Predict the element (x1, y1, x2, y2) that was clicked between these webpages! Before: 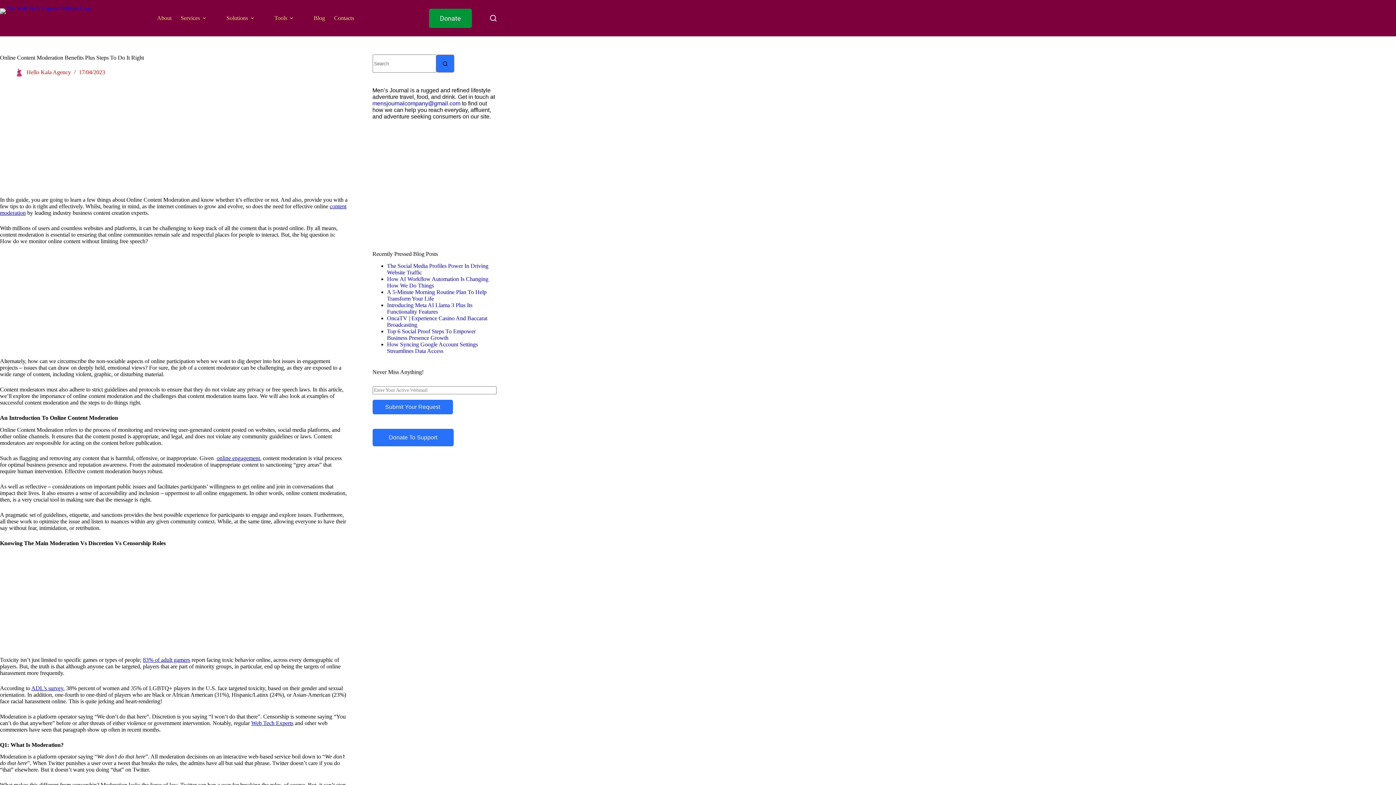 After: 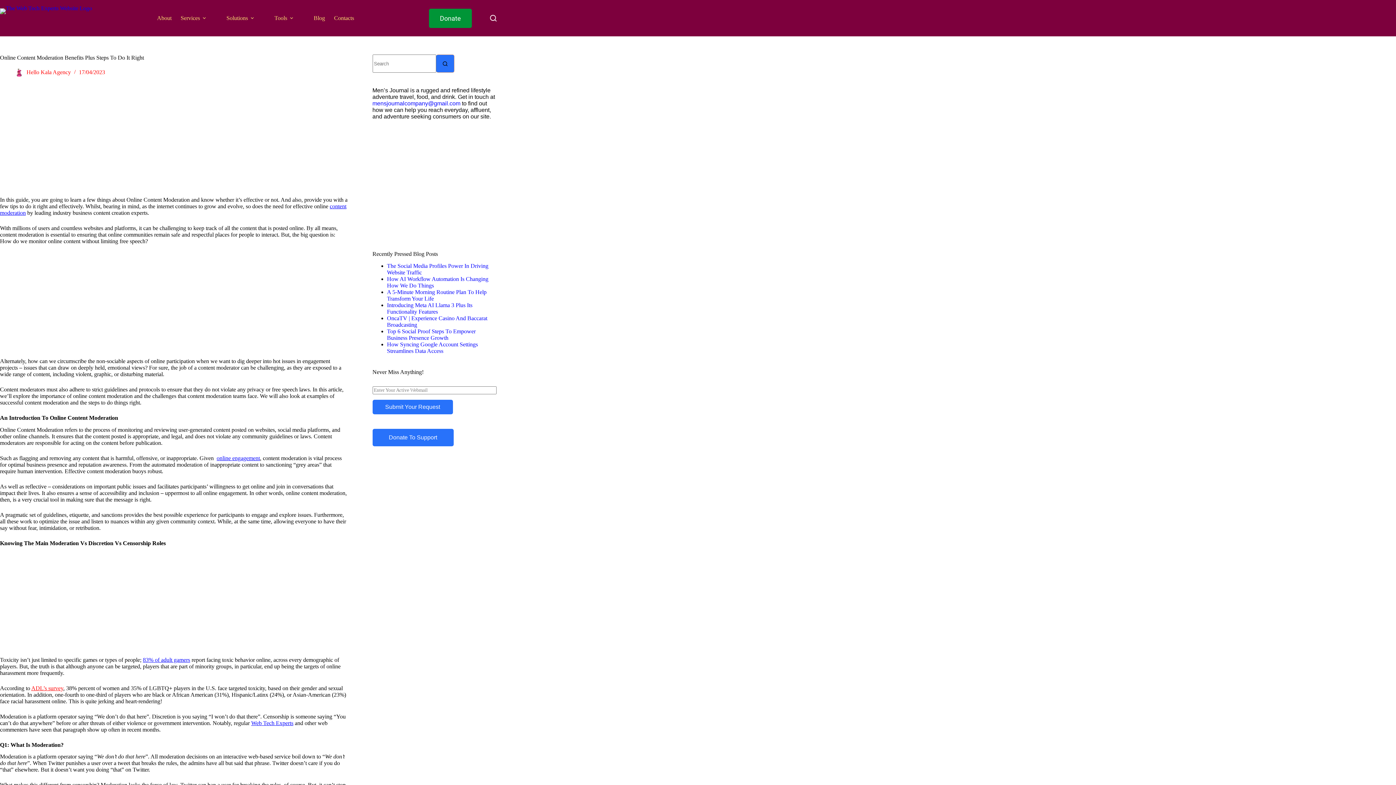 Action: label: ADL’s survey bbox: (31, 685, 63, 691)